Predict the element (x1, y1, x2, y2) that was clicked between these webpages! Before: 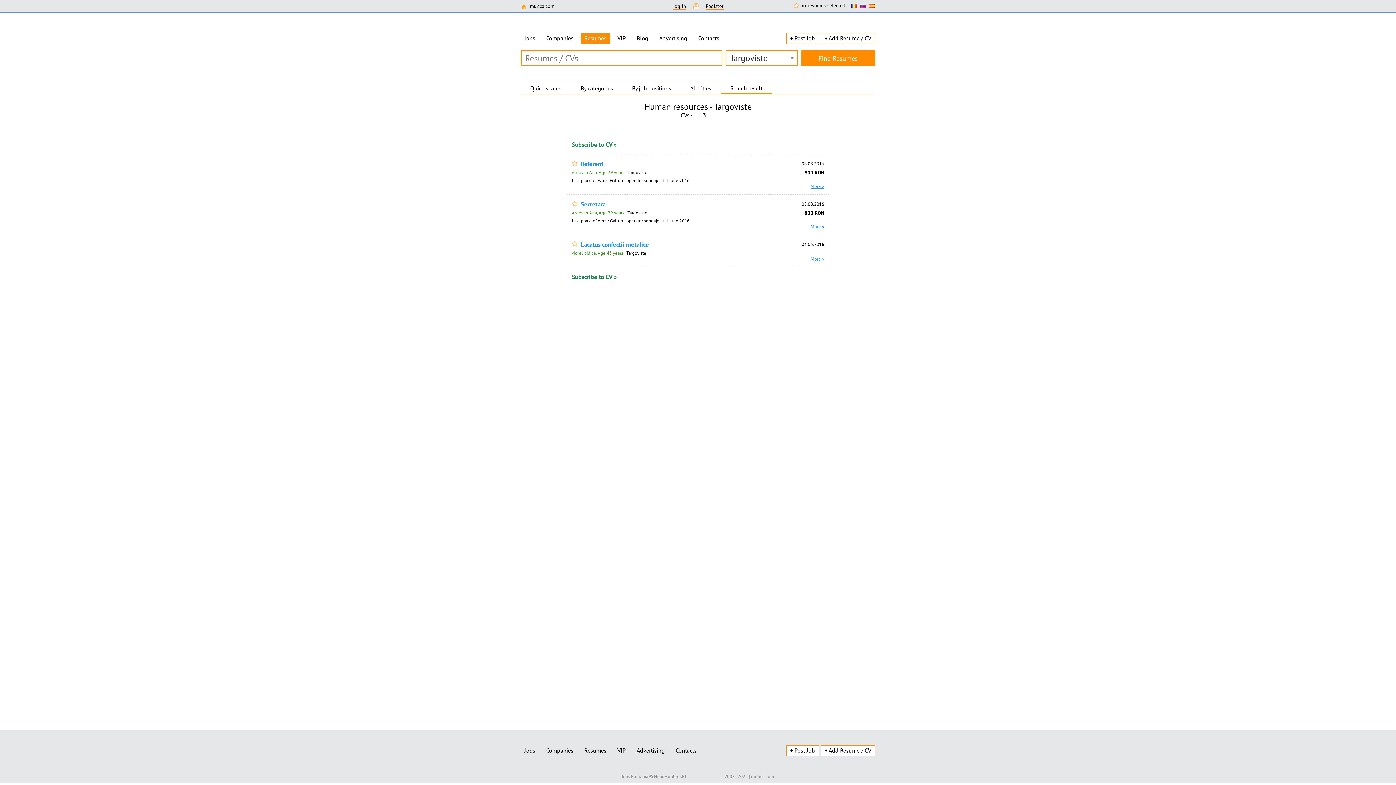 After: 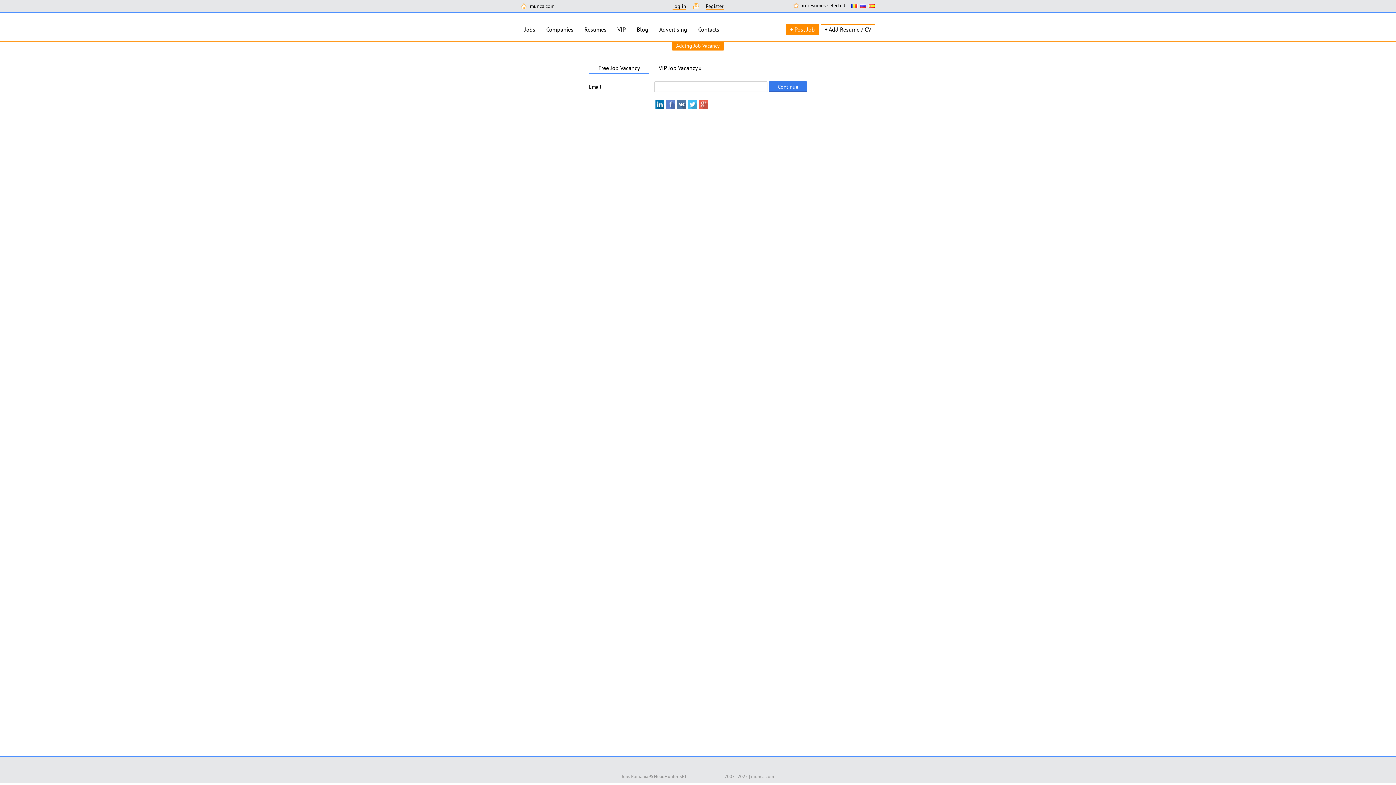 Action: bbox: (786, 33, 819, 44) label: + Post Job